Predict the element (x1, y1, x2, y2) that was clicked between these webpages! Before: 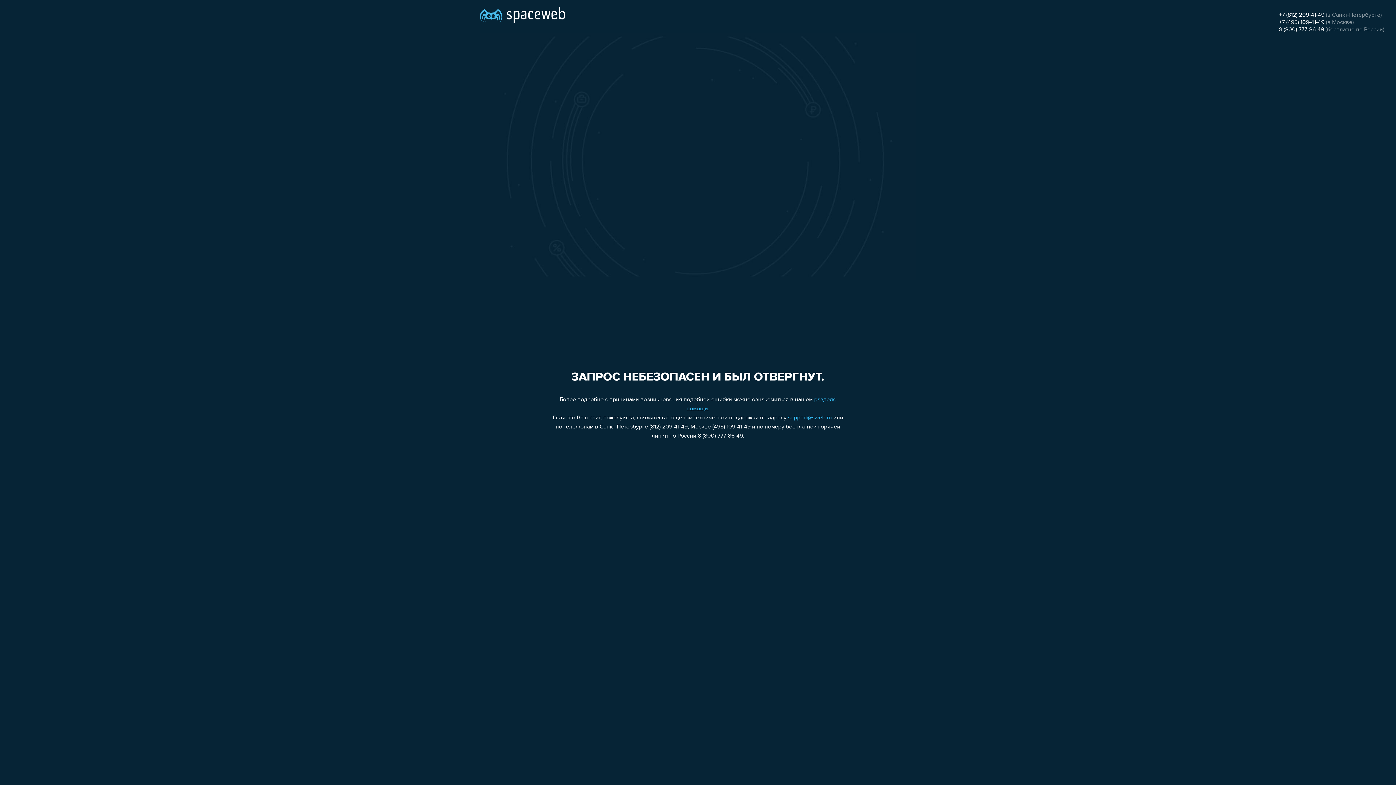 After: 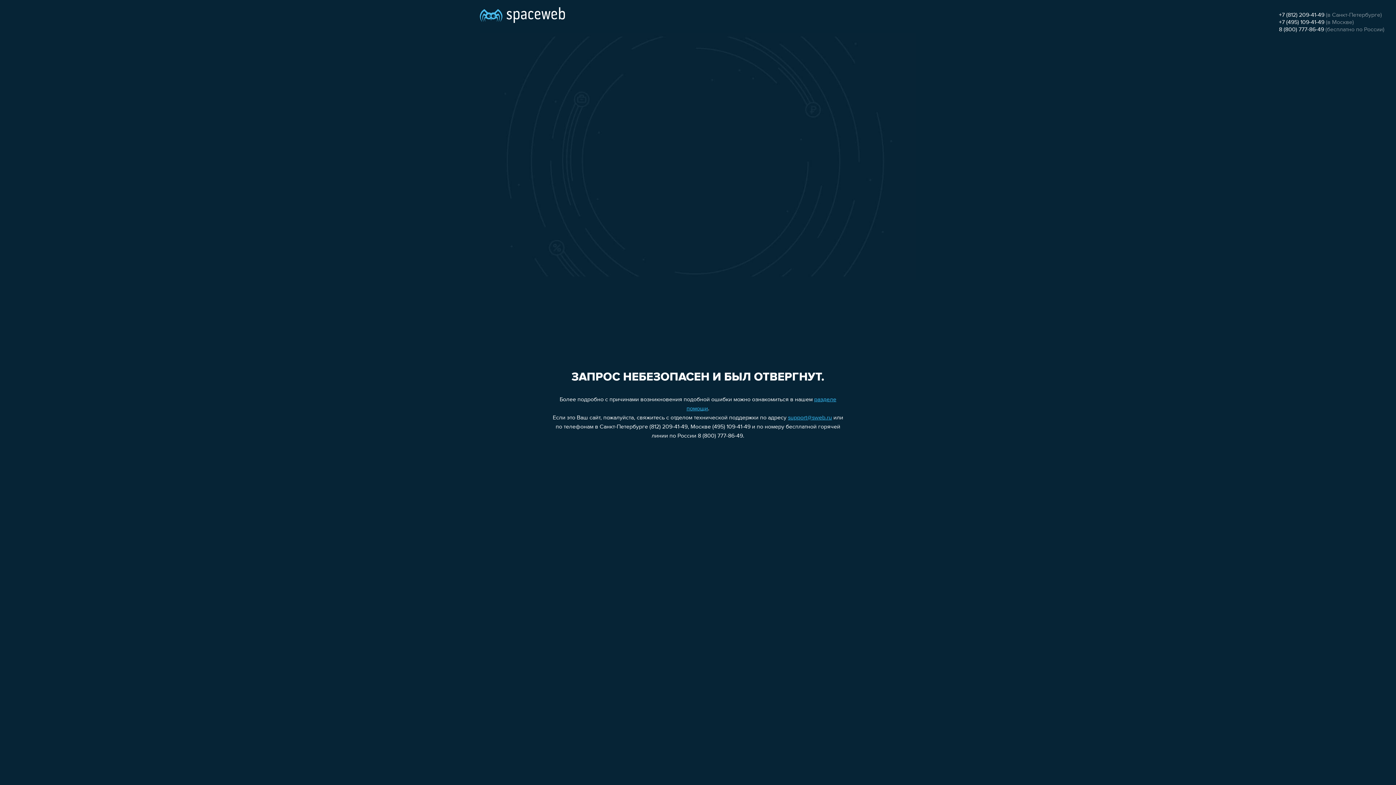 Action: bbox: (1279, 19, 1324, 25) label: +7 (495) 109-41-49